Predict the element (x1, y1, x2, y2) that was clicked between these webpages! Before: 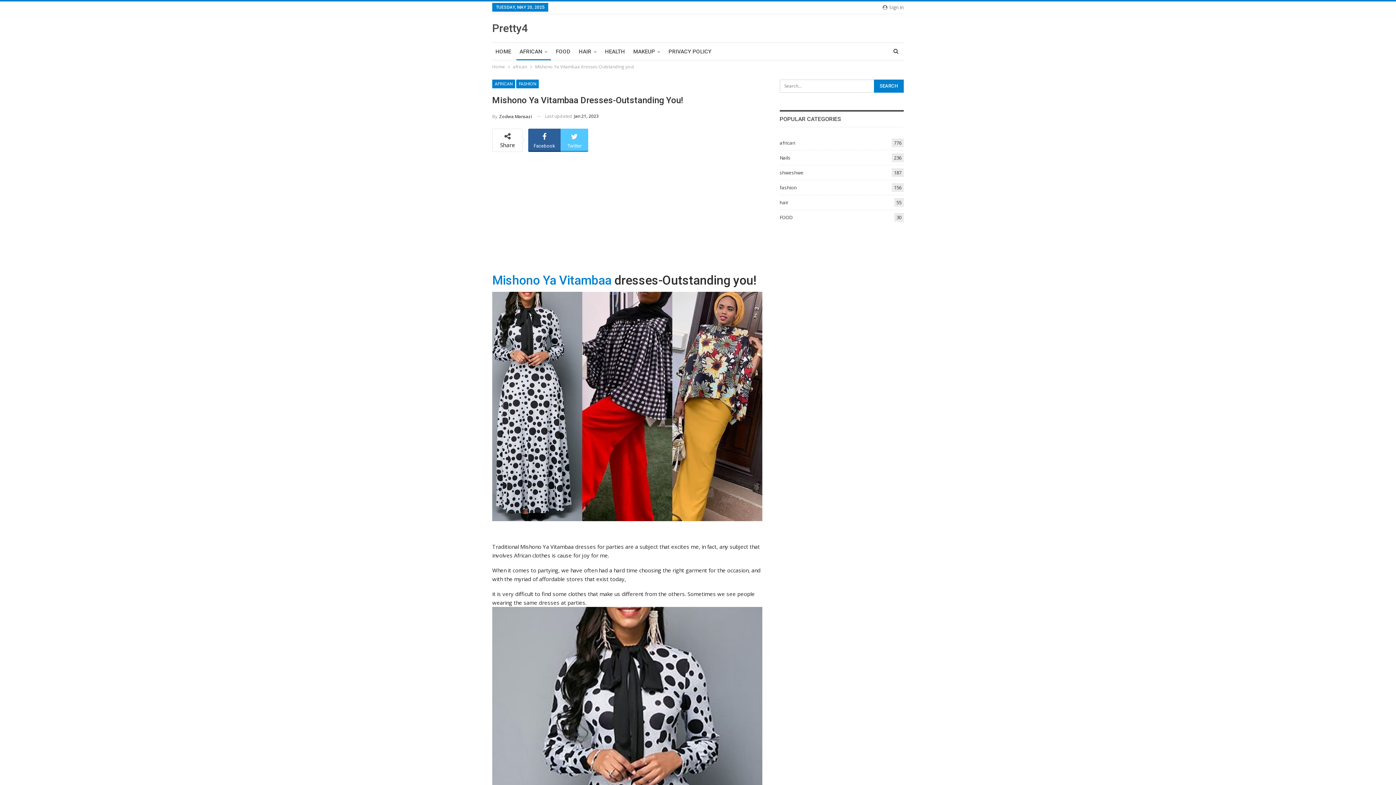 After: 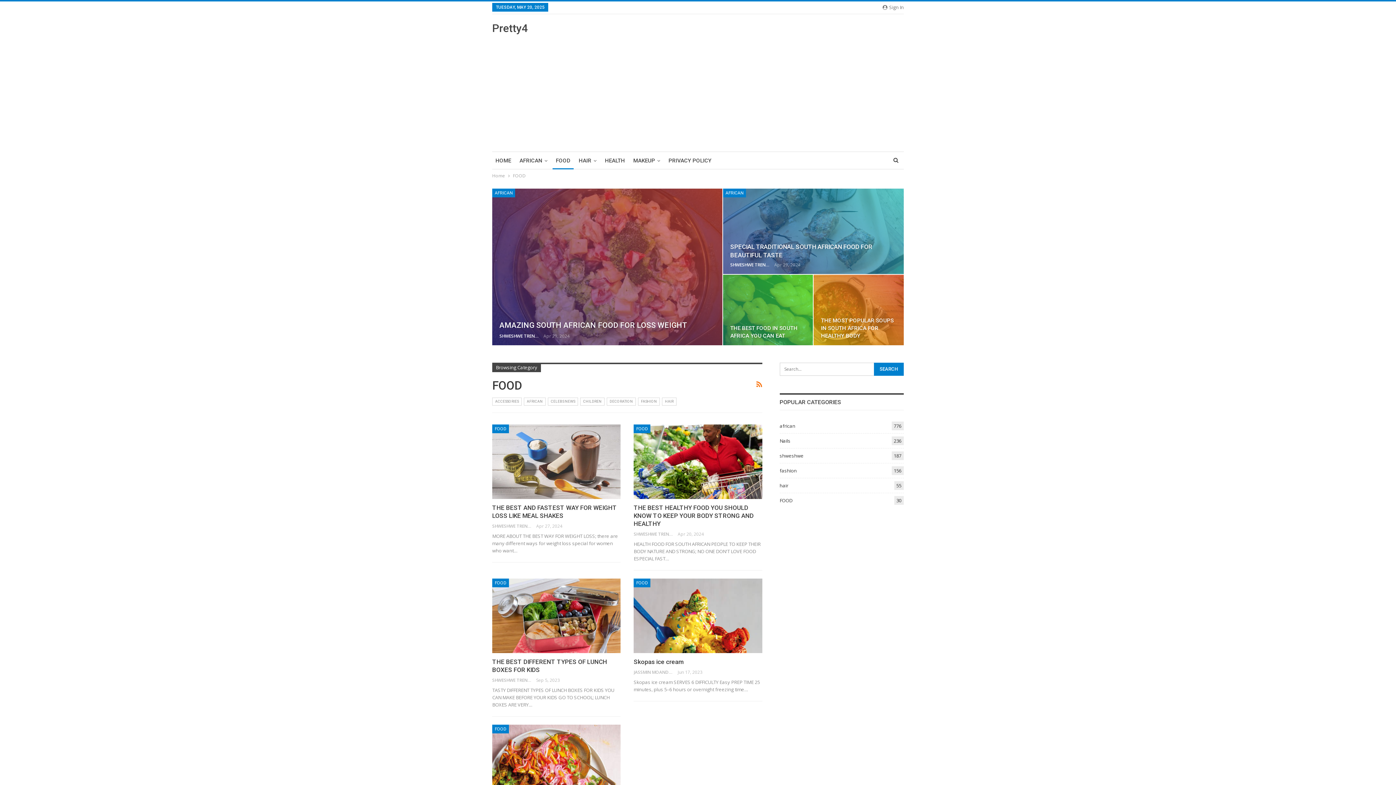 Action: bbox: (779, 214, 792, 220) label: FOOD
30